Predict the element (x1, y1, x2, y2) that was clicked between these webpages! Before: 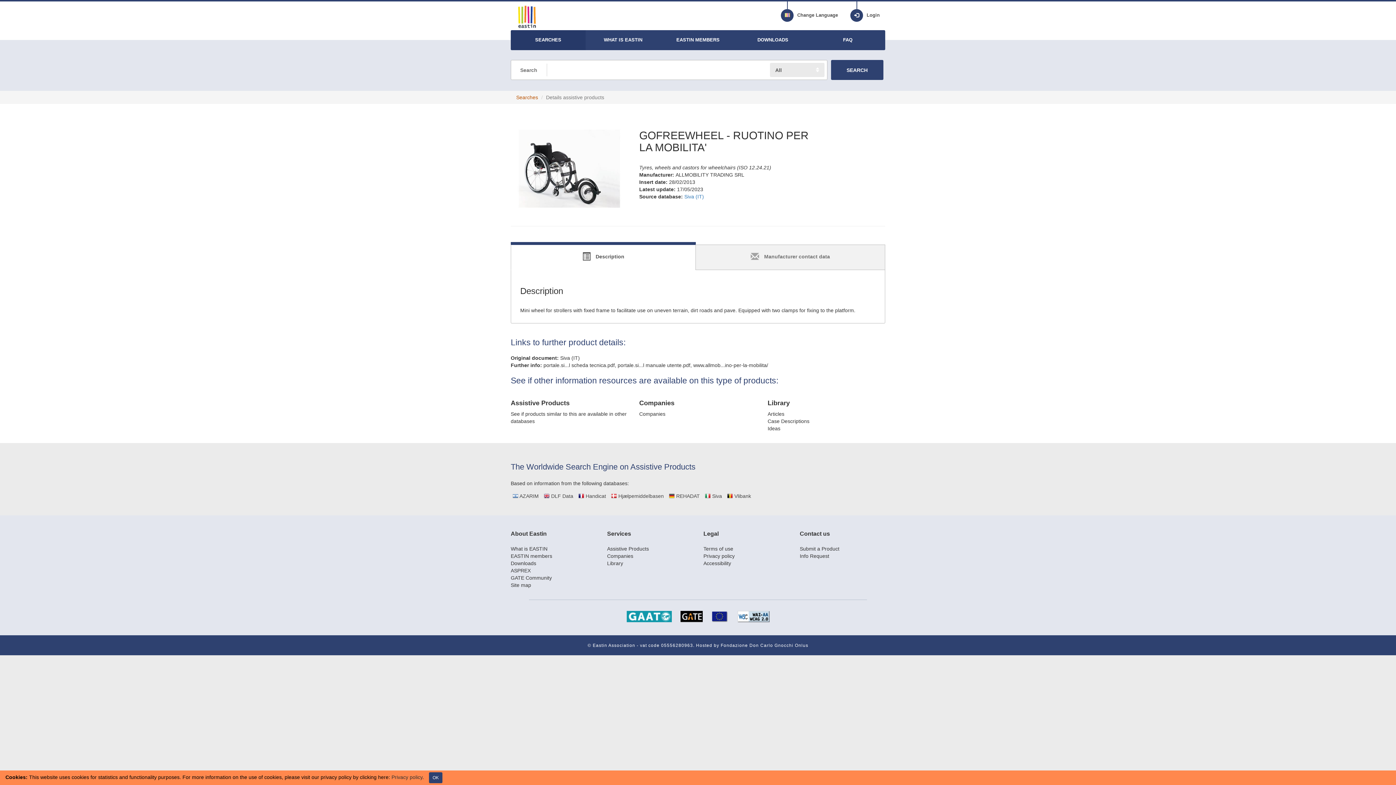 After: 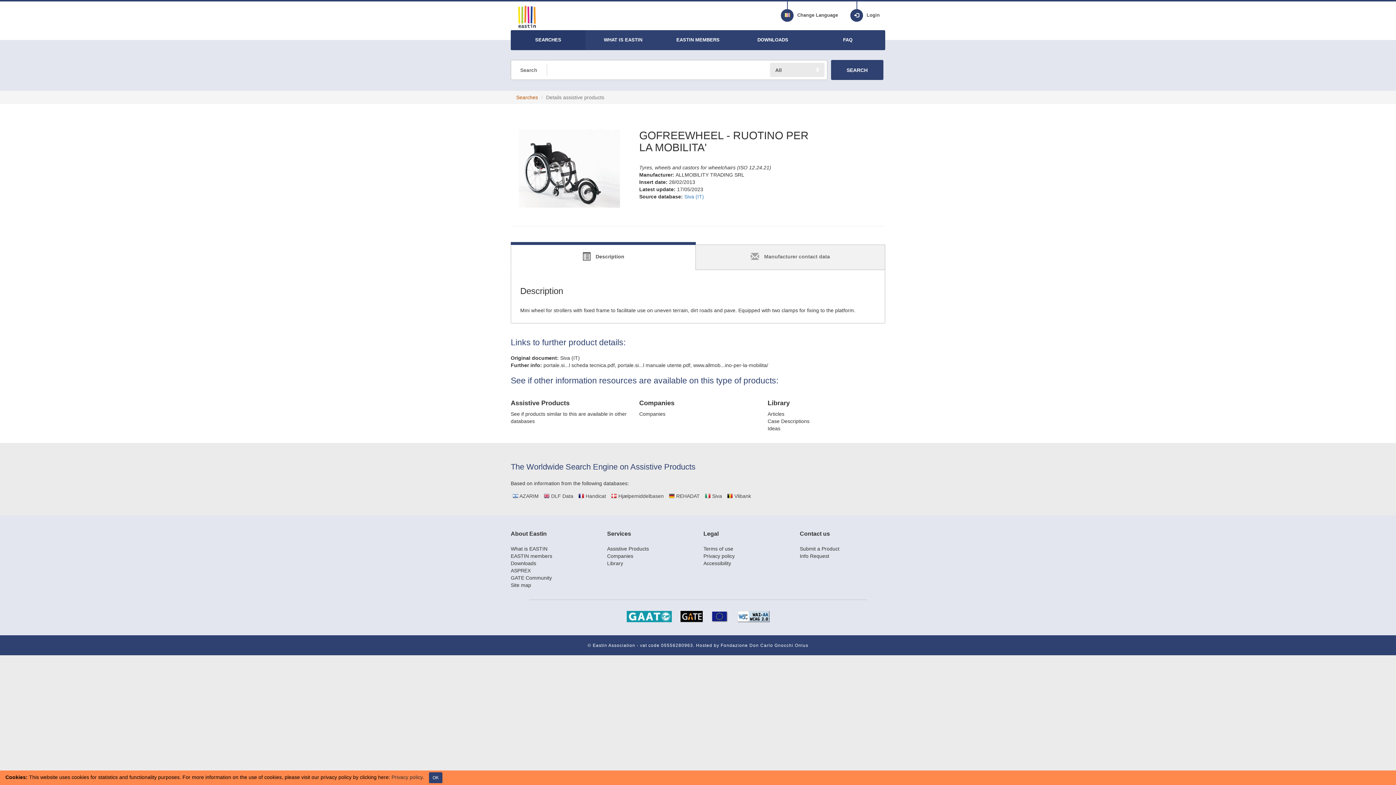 Action: label: SEARCH bbox: (831, 60, 883, 80)